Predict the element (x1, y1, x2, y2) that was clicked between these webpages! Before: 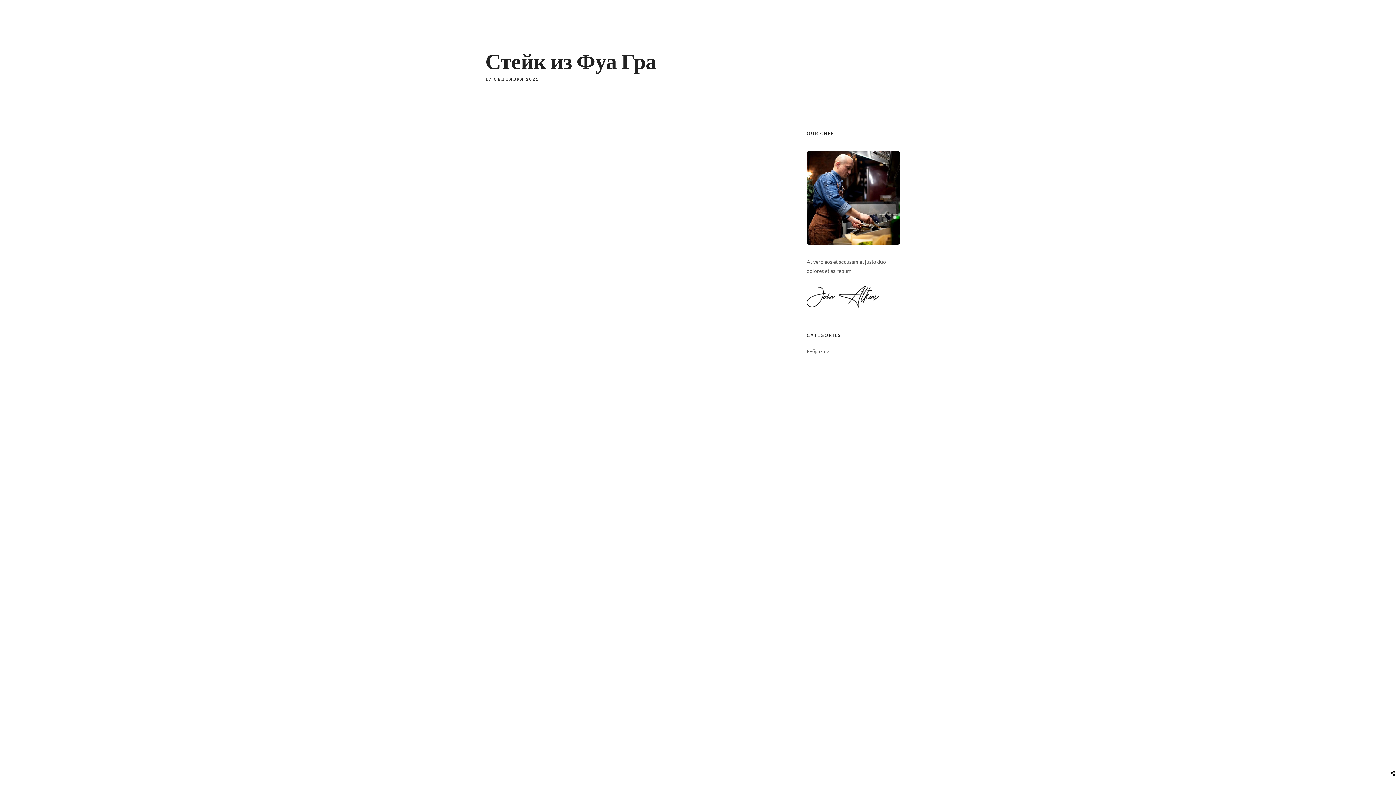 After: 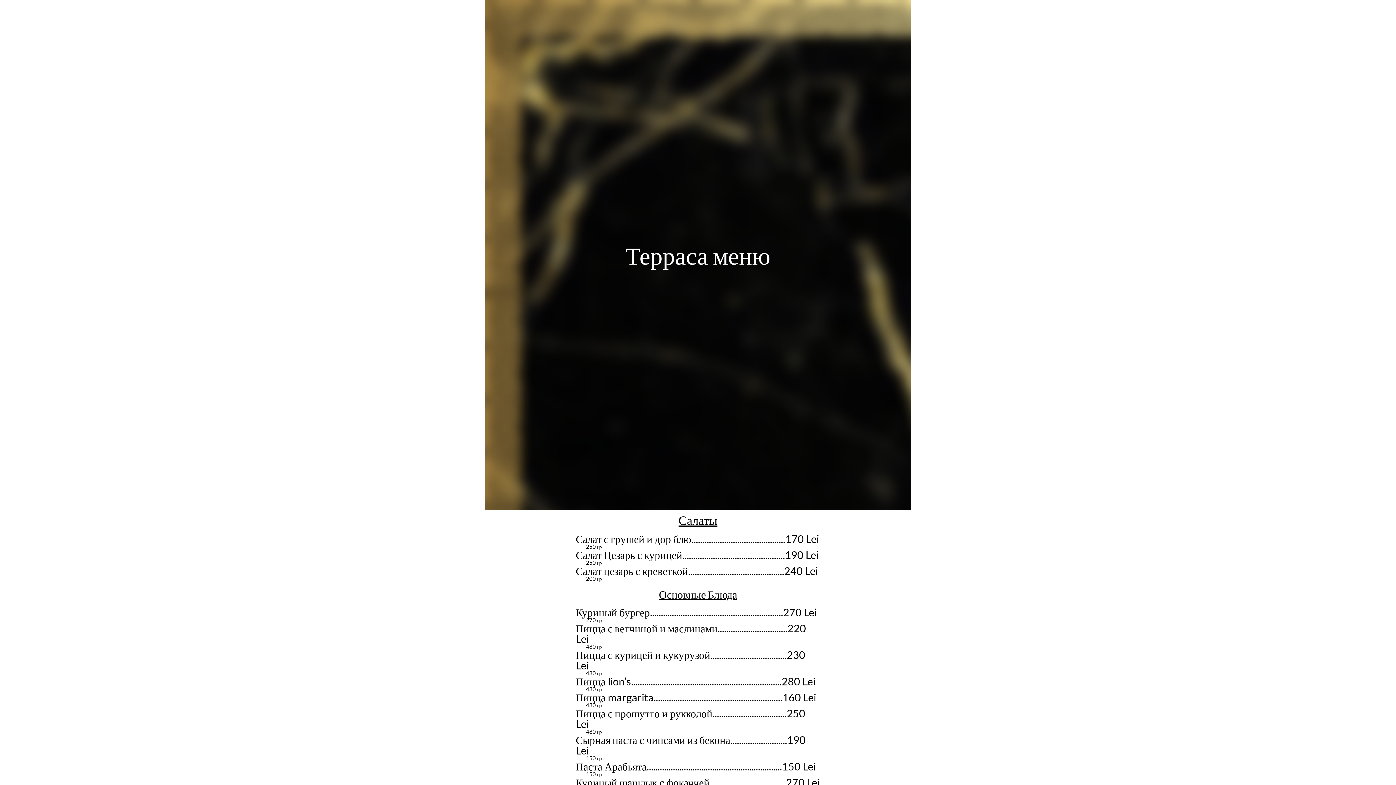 Action: bbox: (761, 29, 800, 38) label: Терраса меню